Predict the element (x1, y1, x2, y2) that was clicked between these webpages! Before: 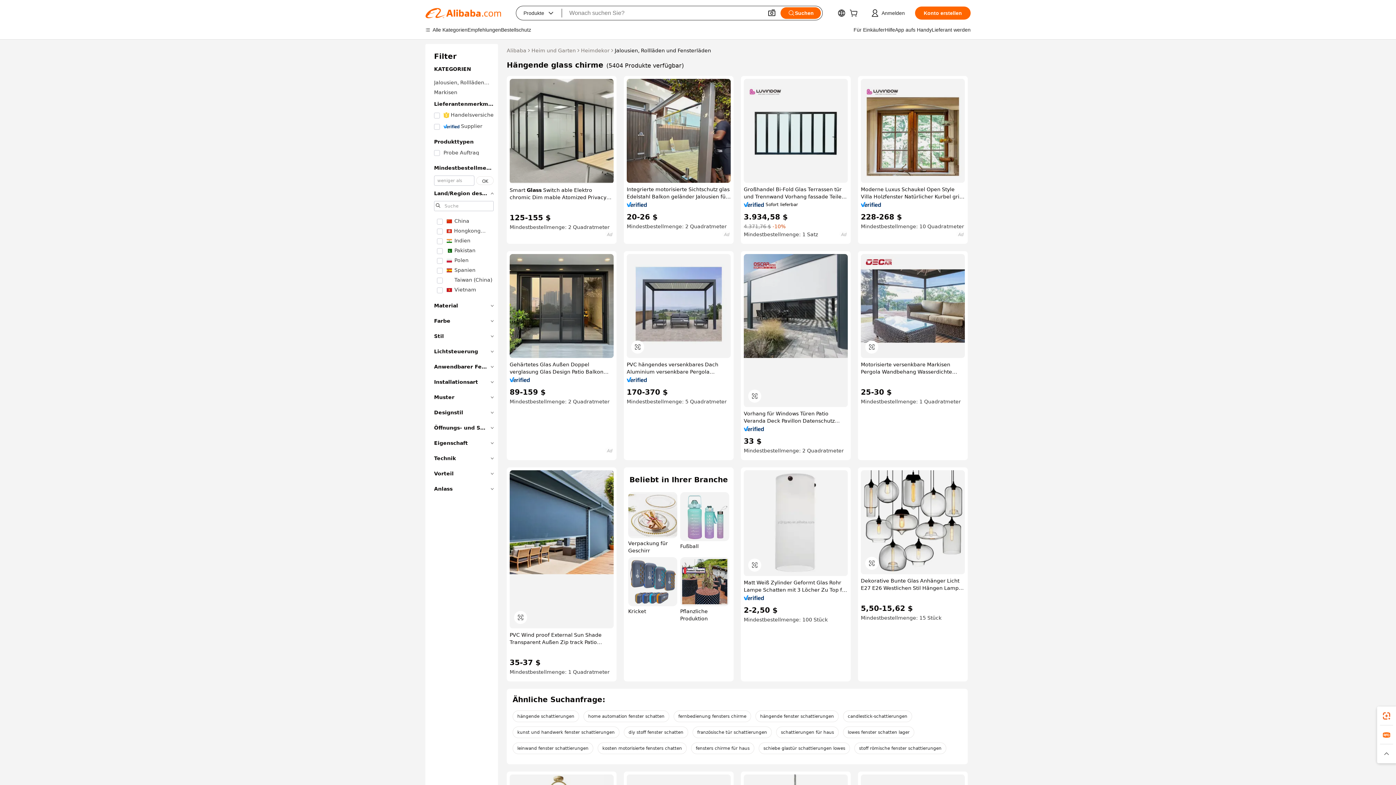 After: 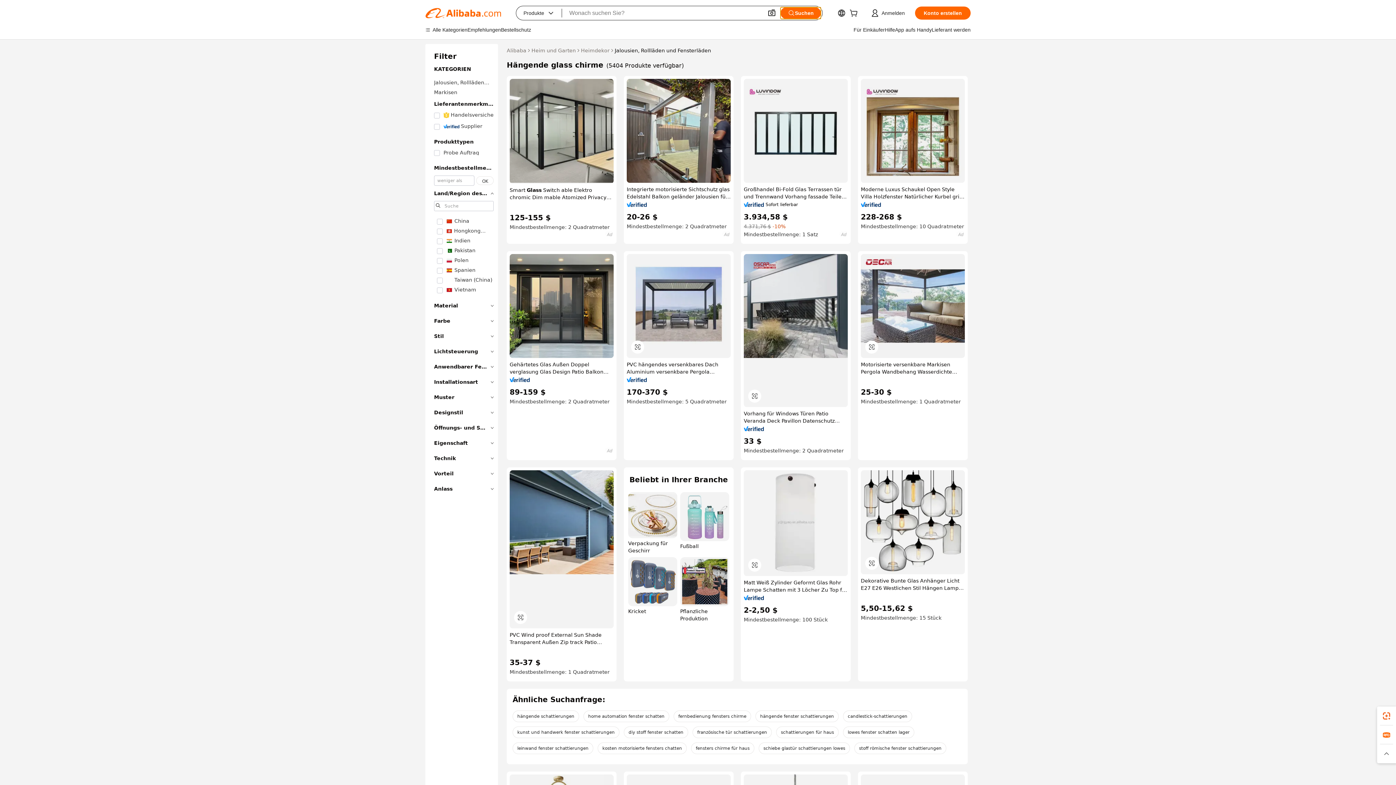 Action: bbox: (780, 7, 821, 18) label: Suchen